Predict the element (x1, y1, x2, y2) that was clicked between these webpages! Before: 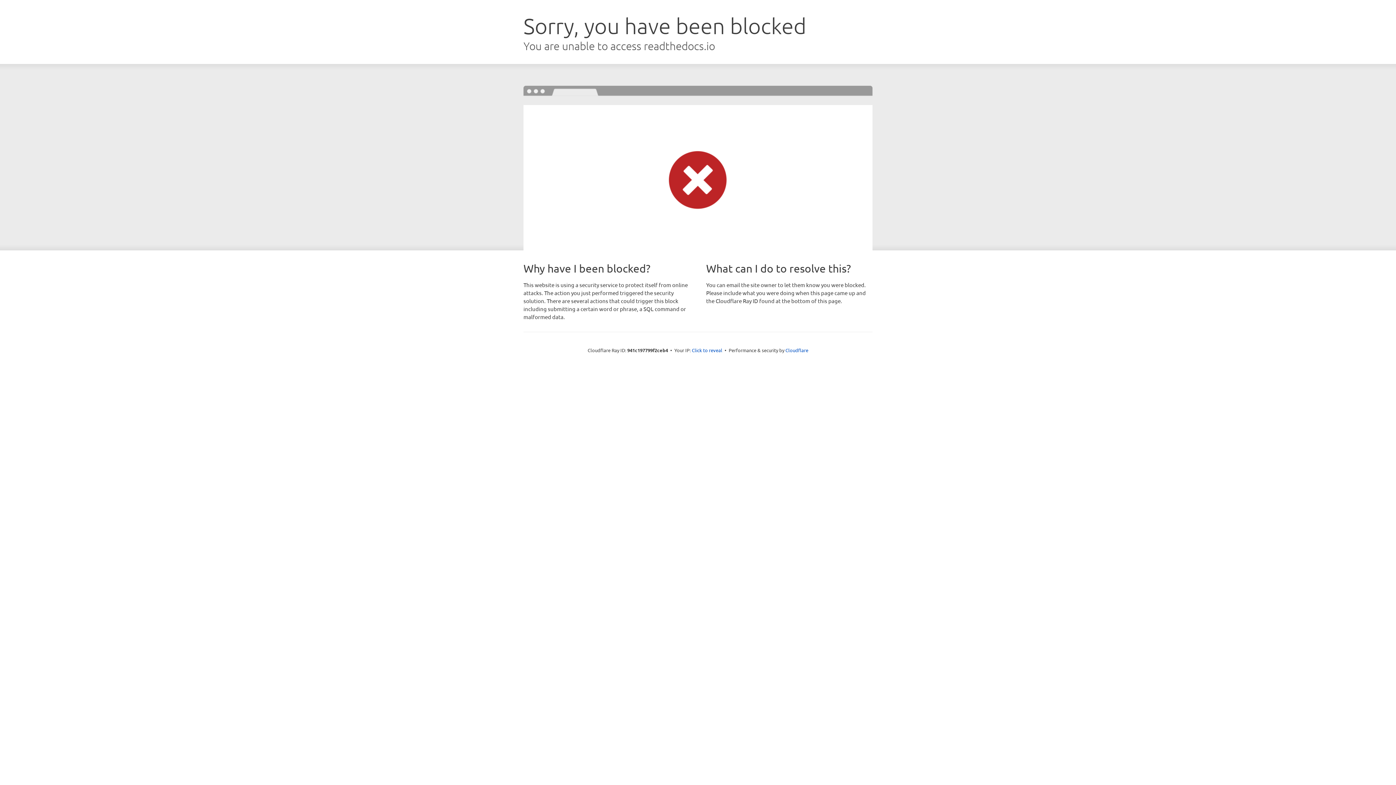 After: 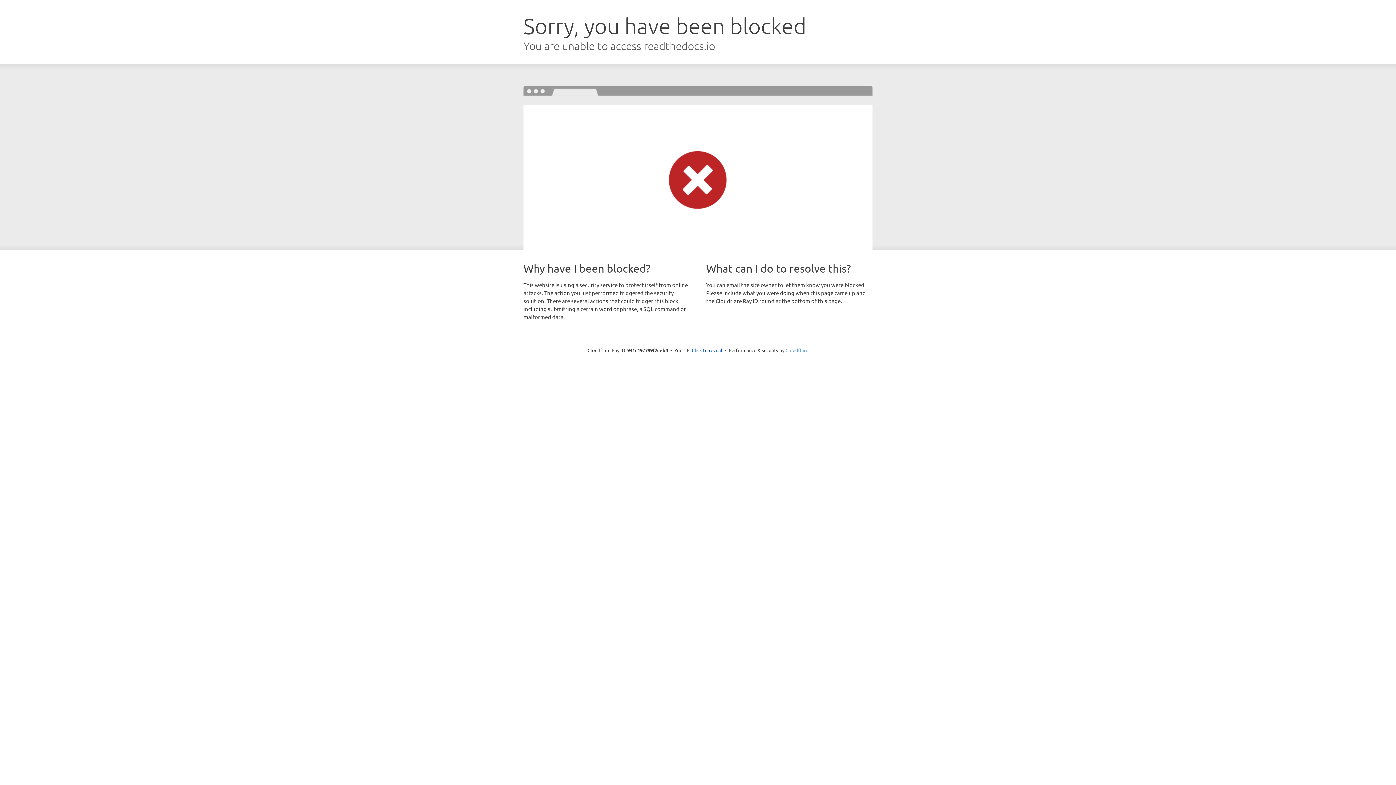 Action: bbox: (785, 347, 808, 353) label: Cloudflare